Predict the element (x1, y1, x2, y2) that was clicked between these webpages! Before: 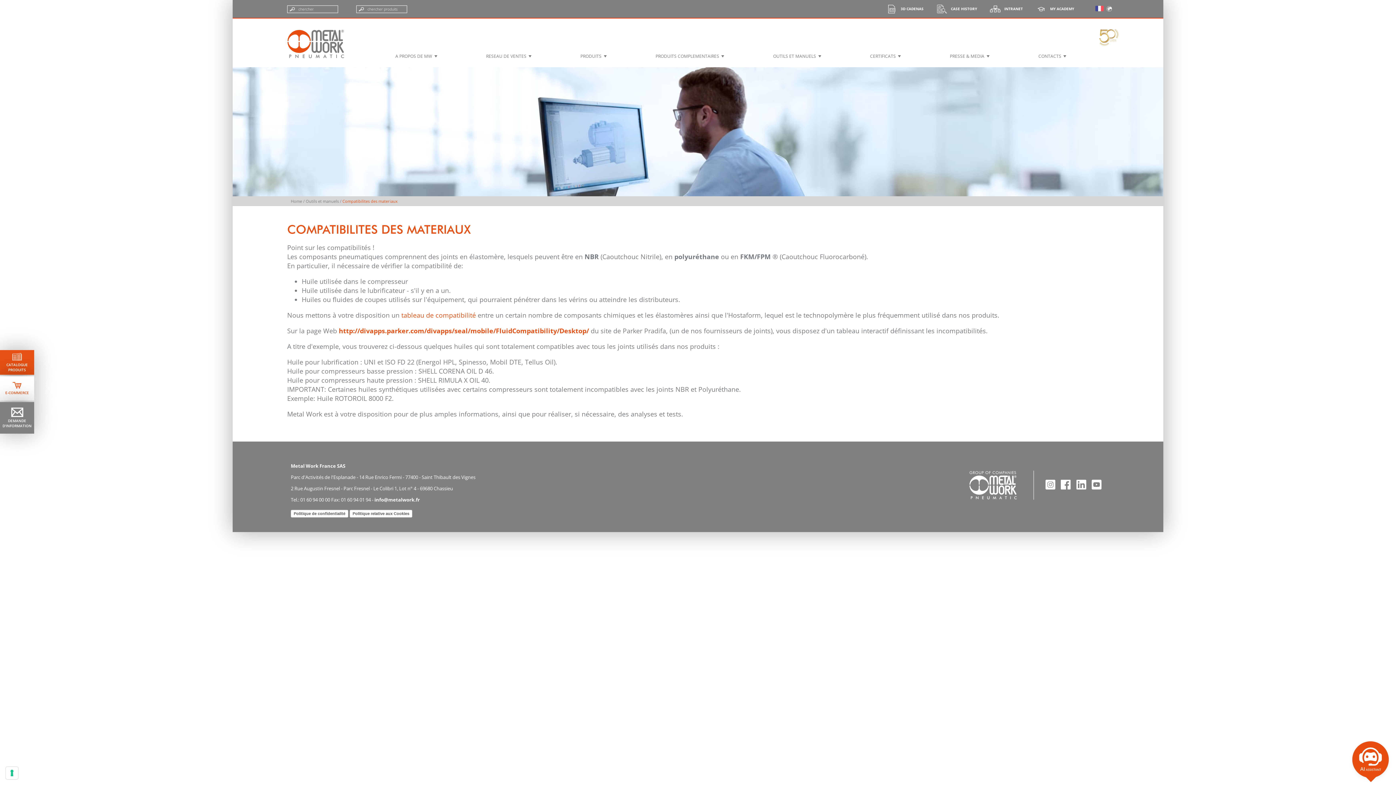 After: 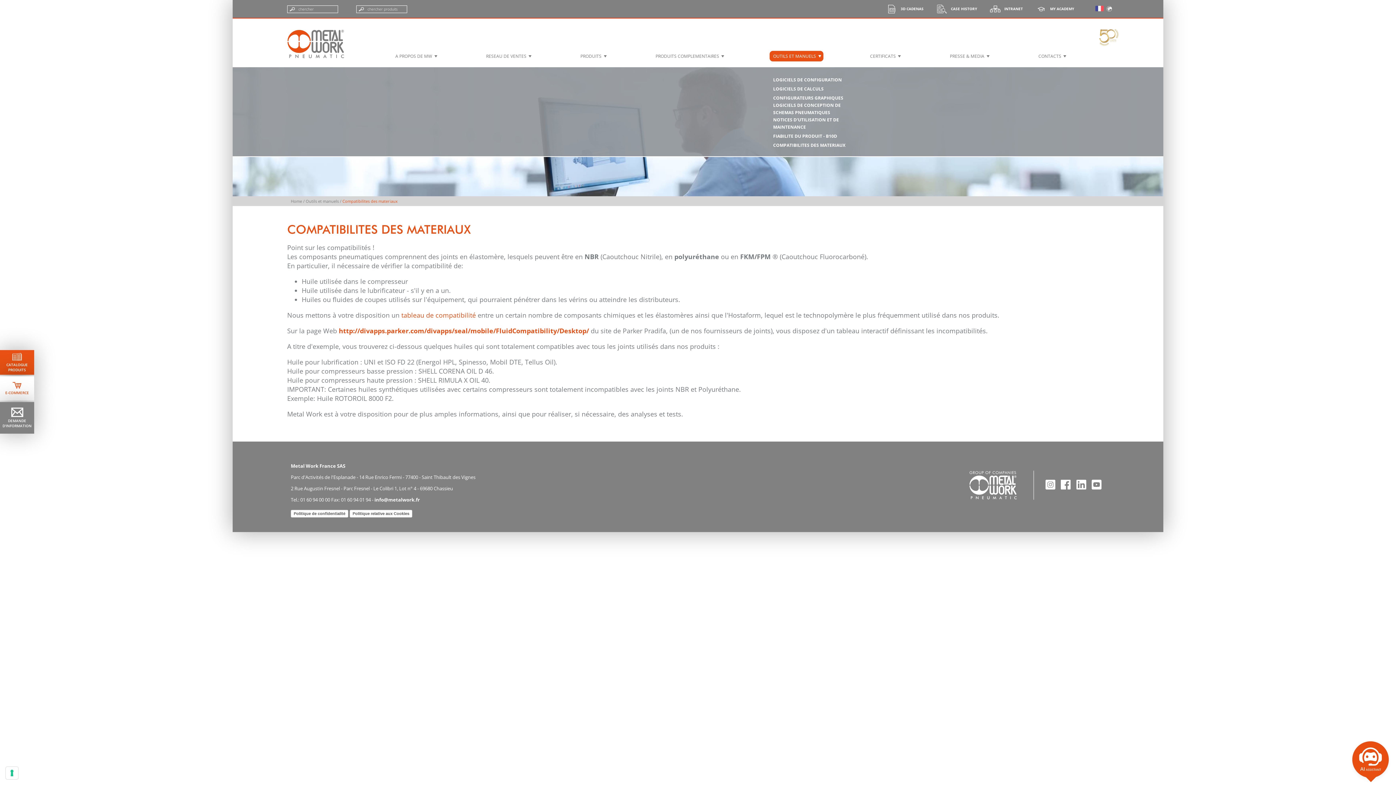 Action: bbox: (769, 50, 823, 61) label: OUTILS ET MANUELS